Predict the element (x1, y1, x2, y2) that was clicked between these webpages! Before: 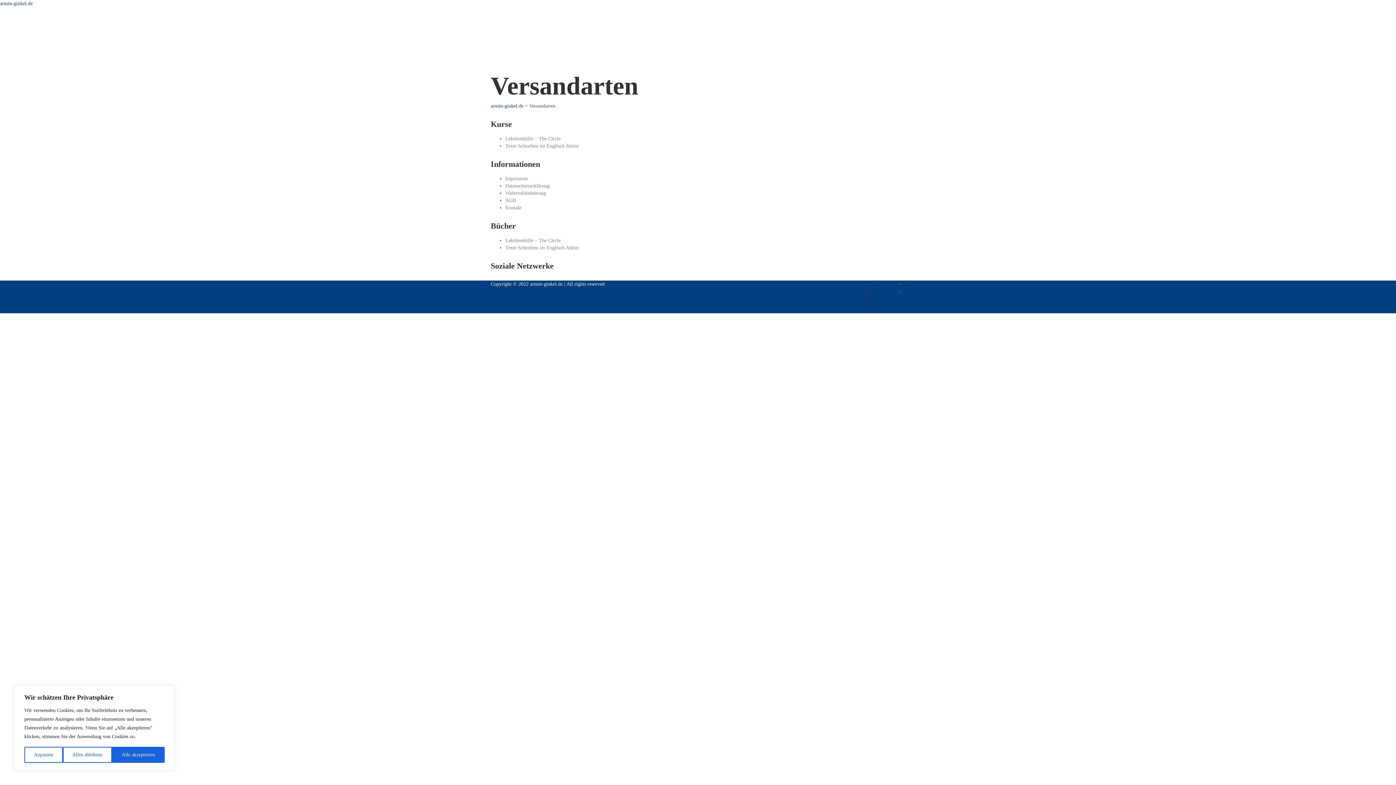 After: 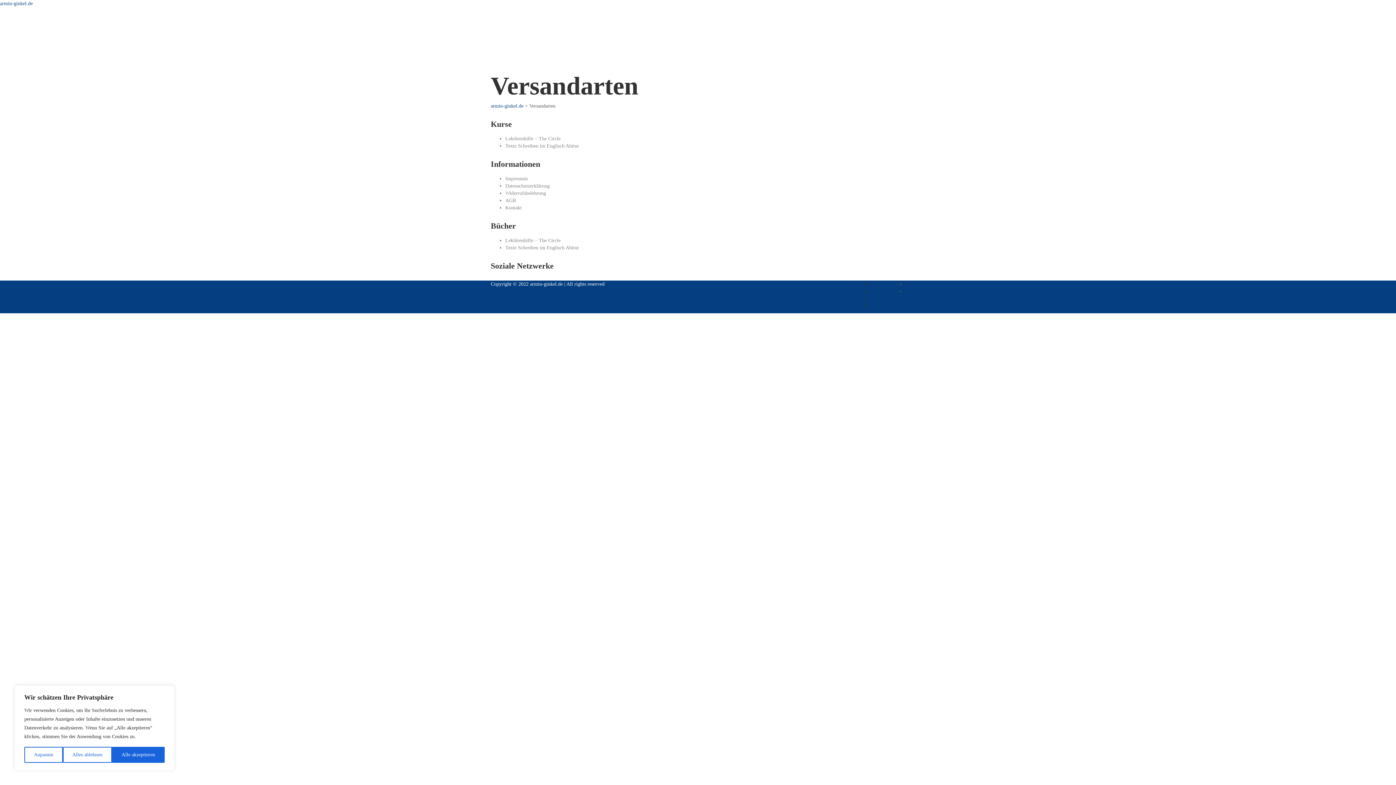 Action: bbox: (16, 428, 41, 433) label: Registrieren